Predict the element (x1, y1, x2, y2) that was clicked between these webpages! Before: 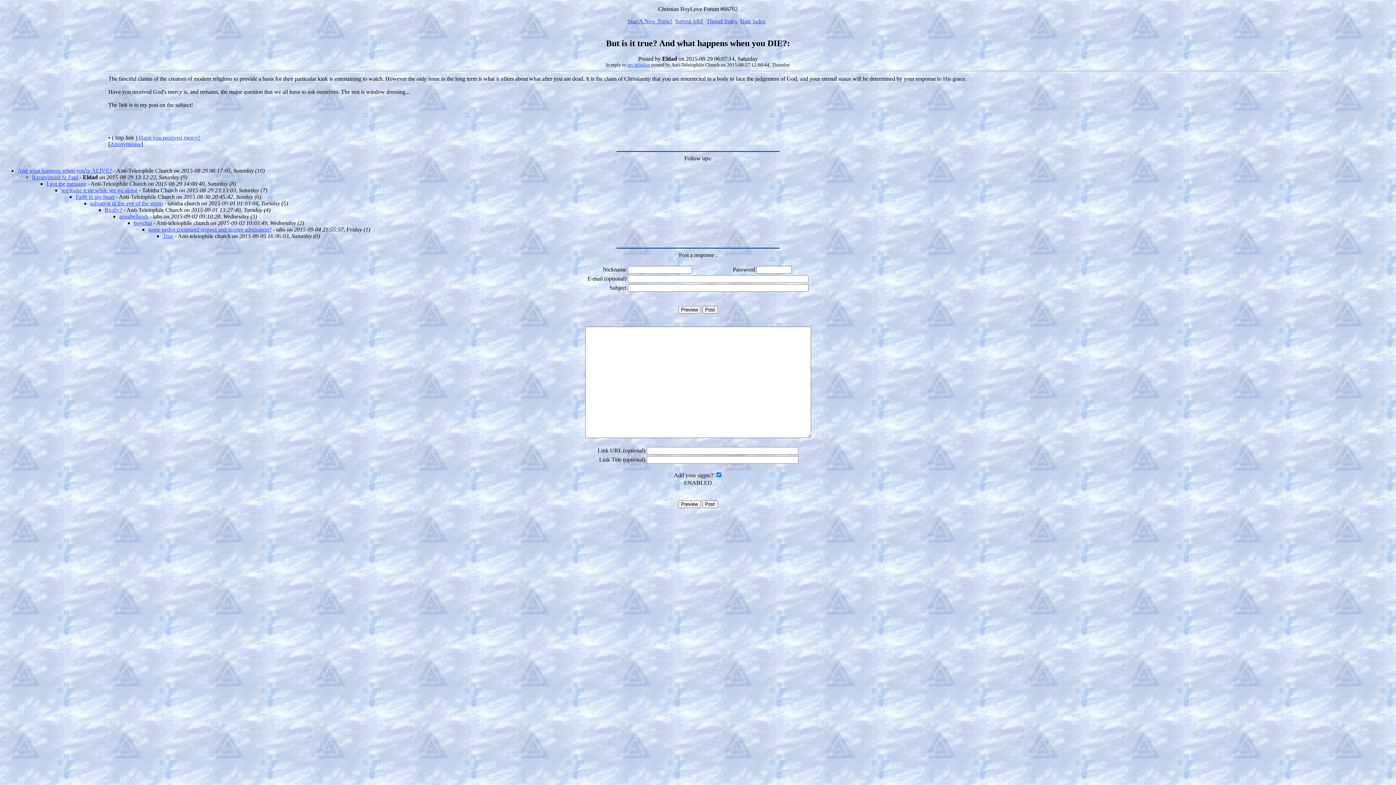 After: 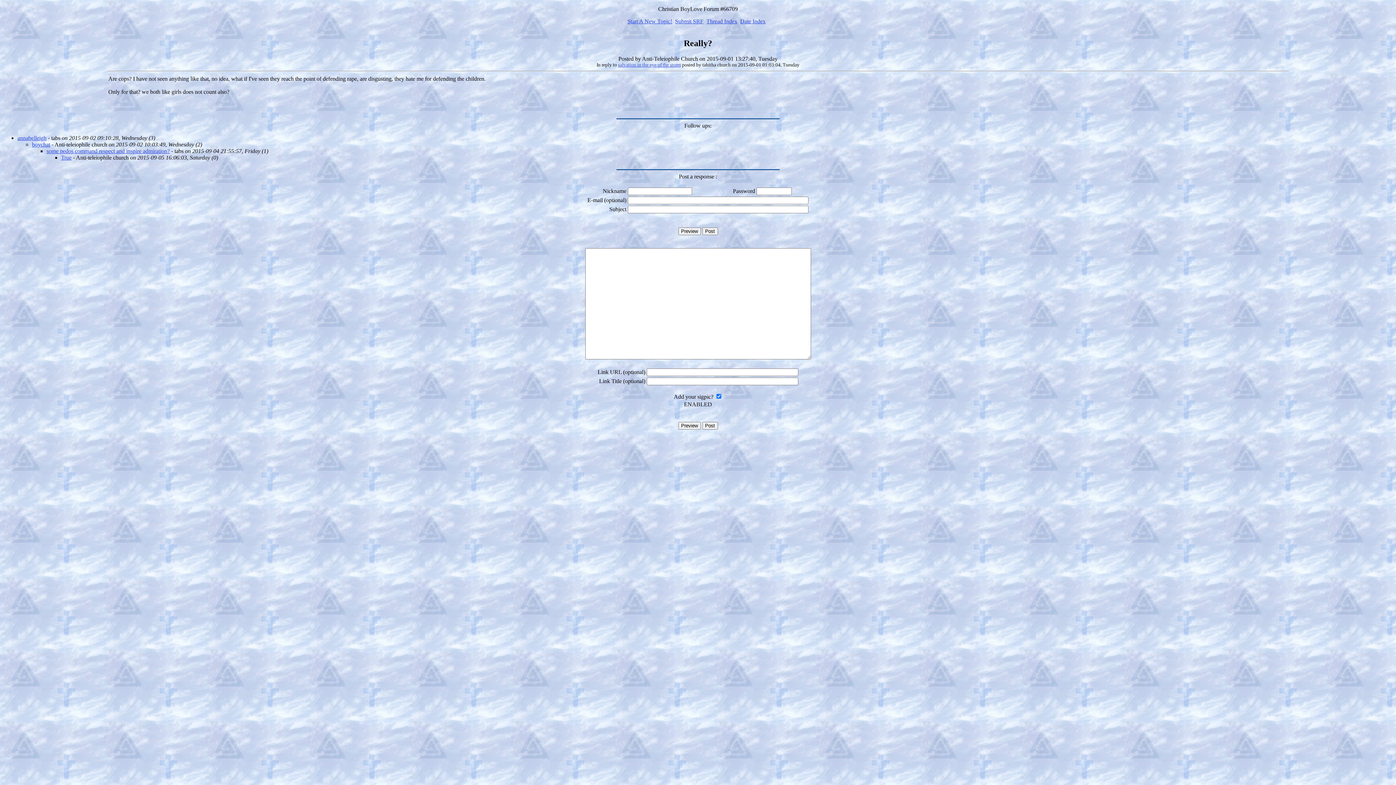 Action: bbox: (104, 206, 122, 213) label: Really?